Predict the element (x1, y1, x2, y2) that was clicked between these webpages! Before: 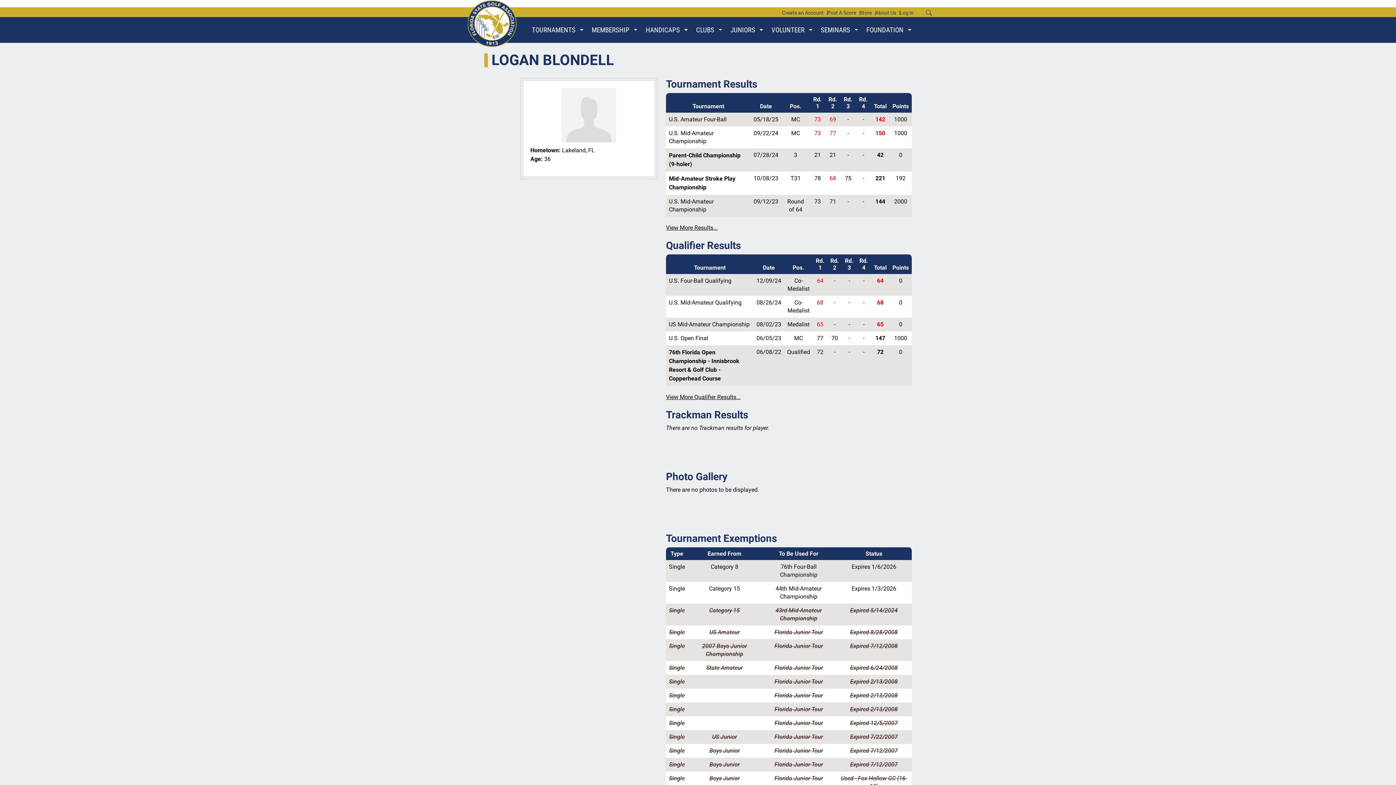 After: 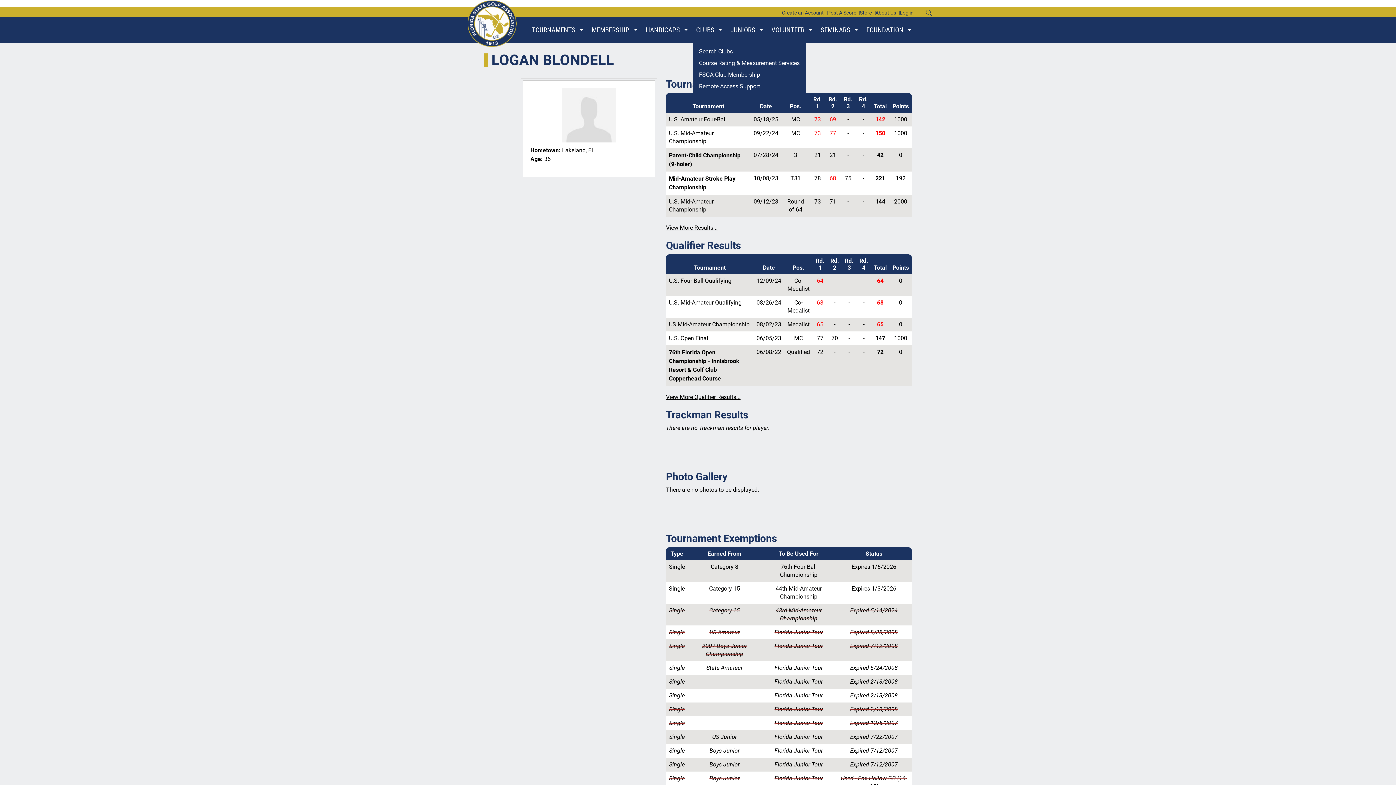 Action: bbox: (718, 26, 722, 33)